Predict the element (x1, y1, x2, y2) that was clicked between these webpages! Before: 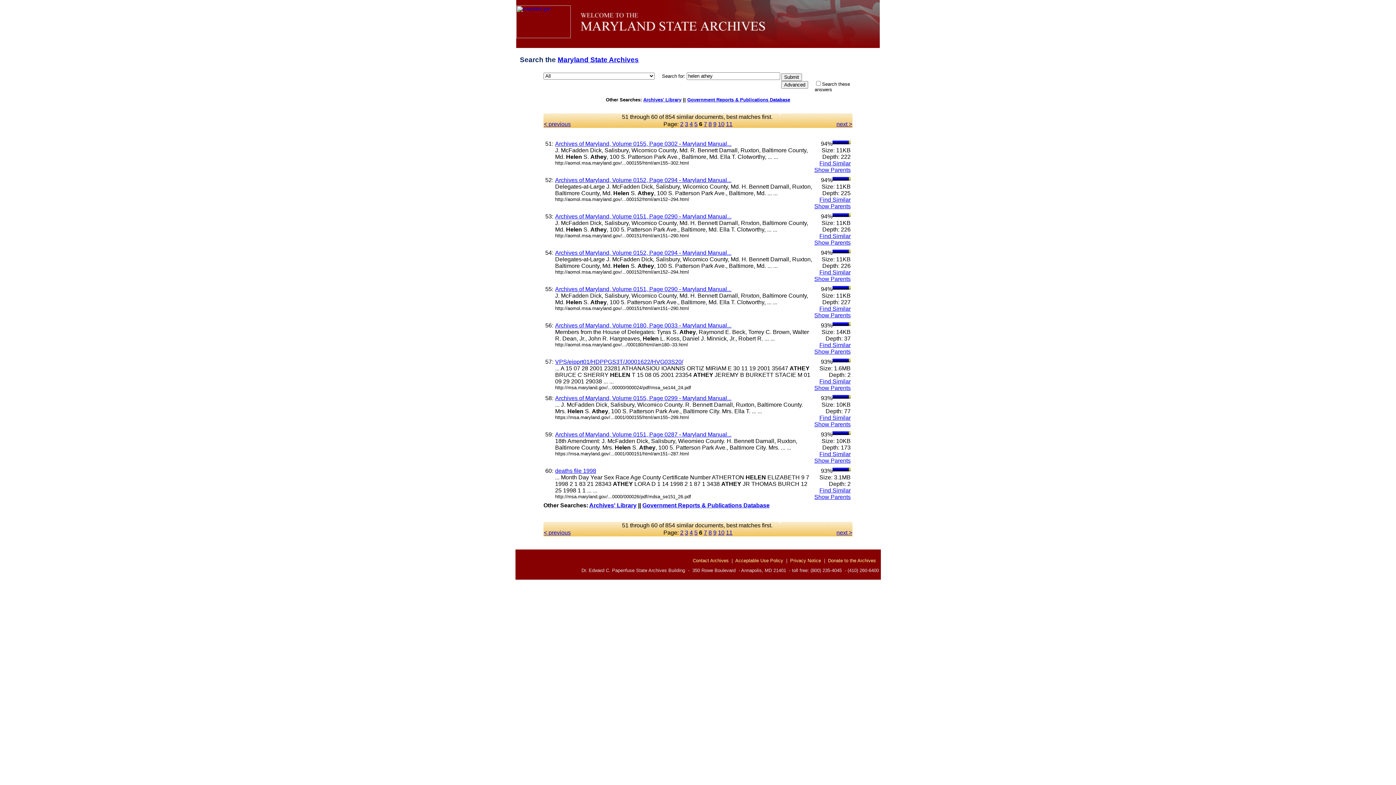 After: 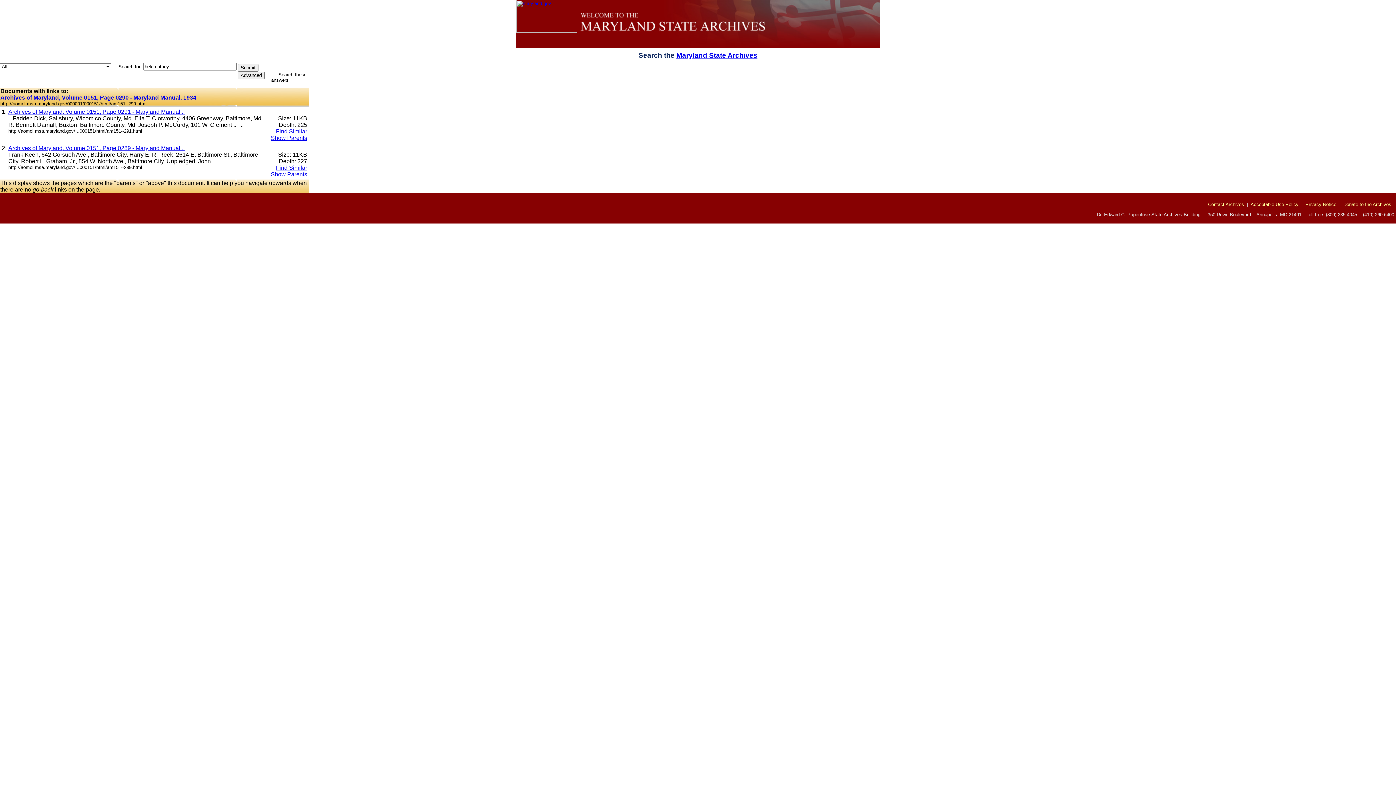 Action: bbox: (814, 239, 850, 245) label: Show Parents